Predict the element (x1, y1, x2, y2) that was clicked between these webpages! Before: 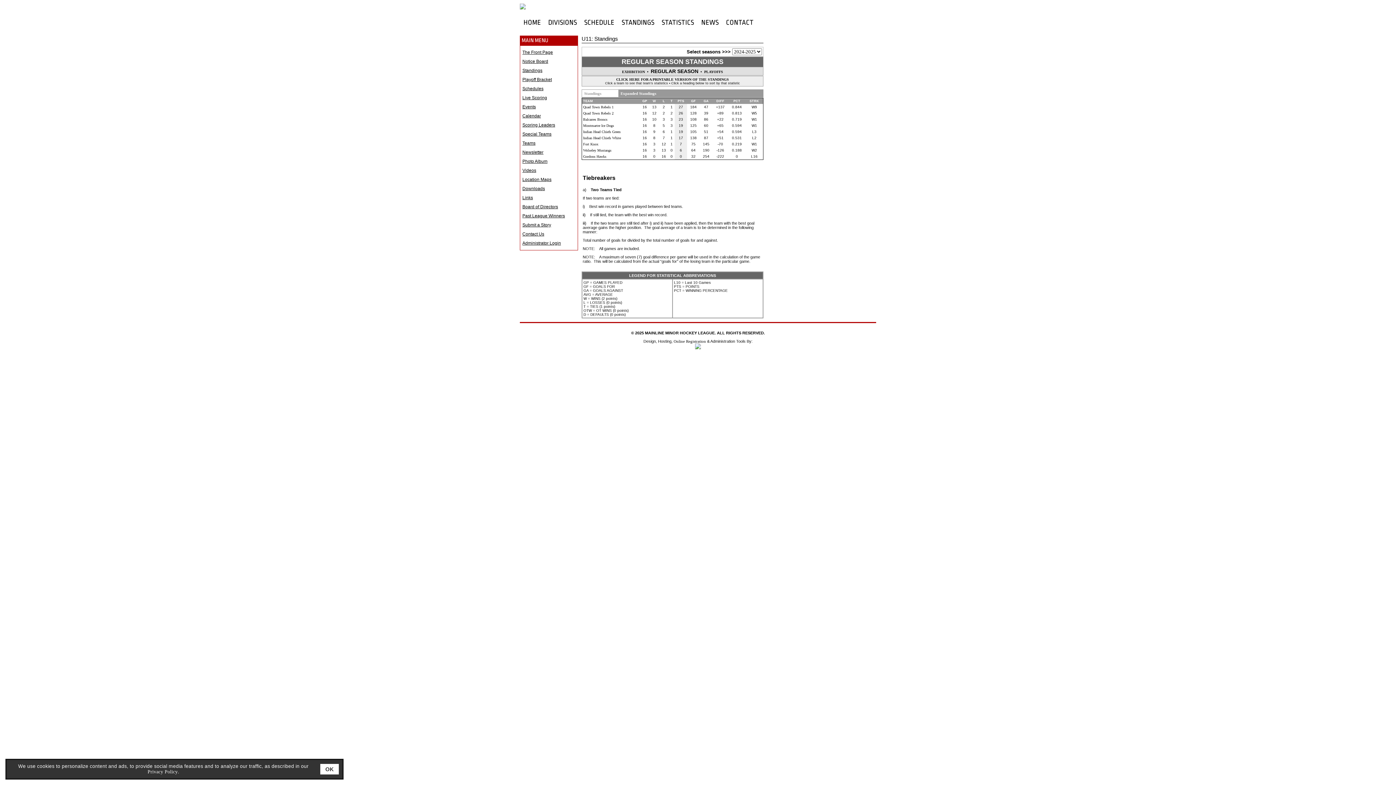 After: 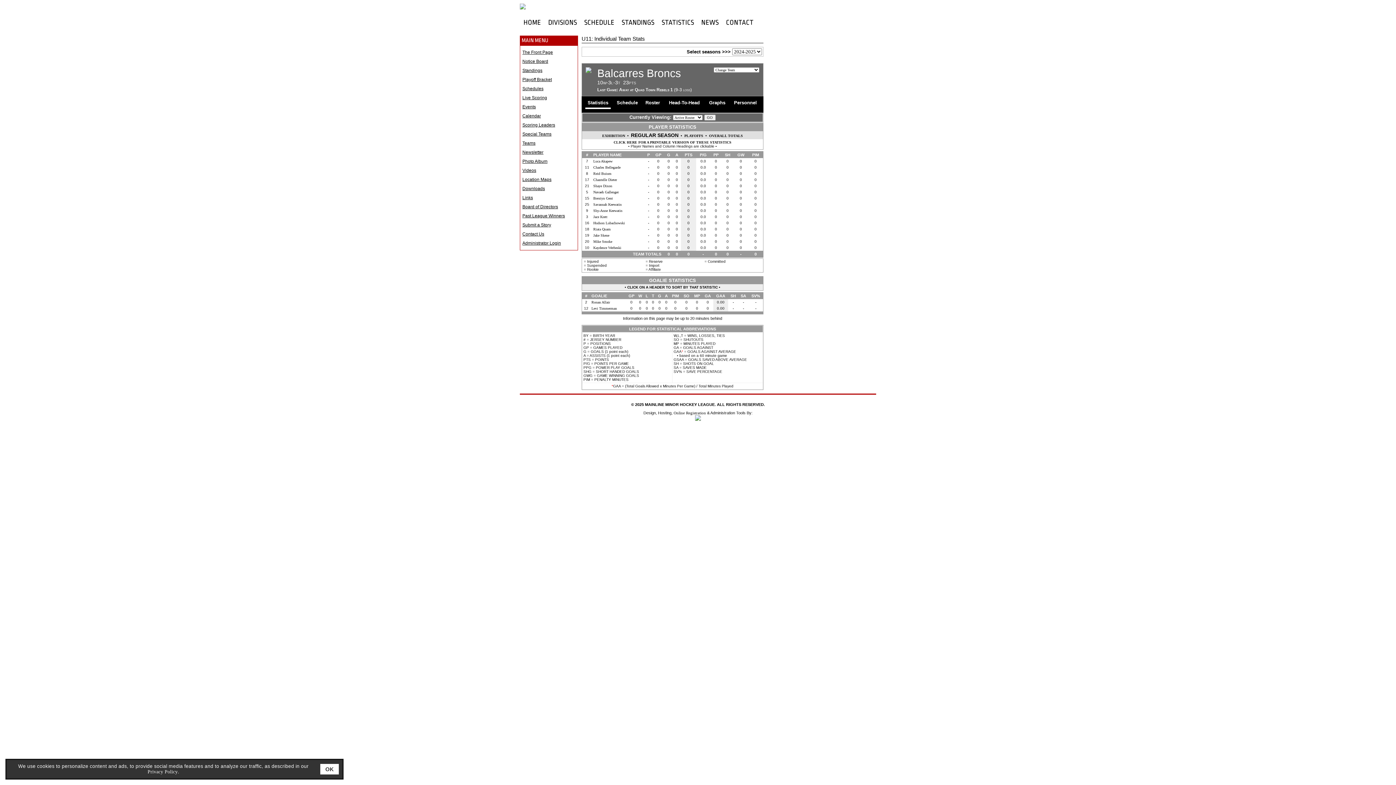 Action: bbox: (583, 117, 607, 121) label: Balcarres Broncs